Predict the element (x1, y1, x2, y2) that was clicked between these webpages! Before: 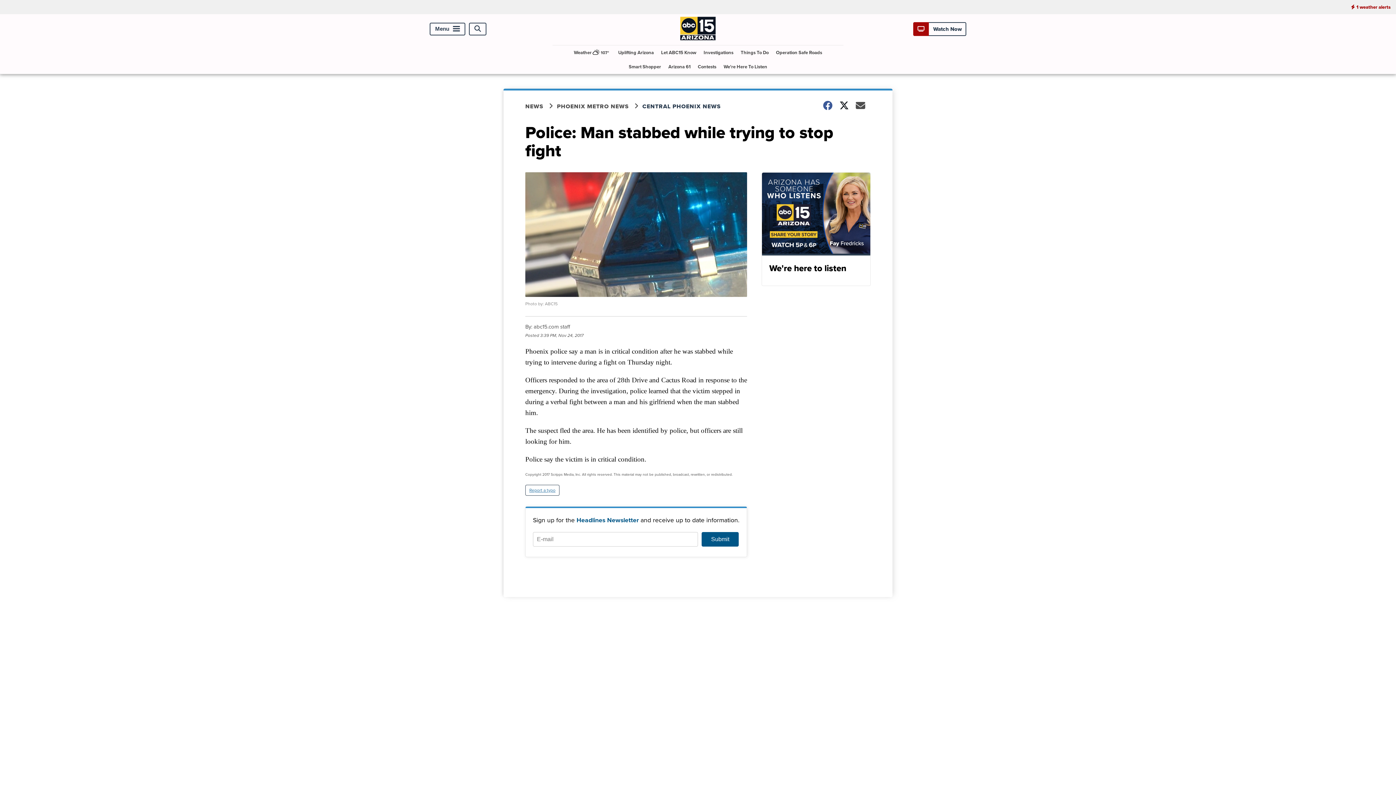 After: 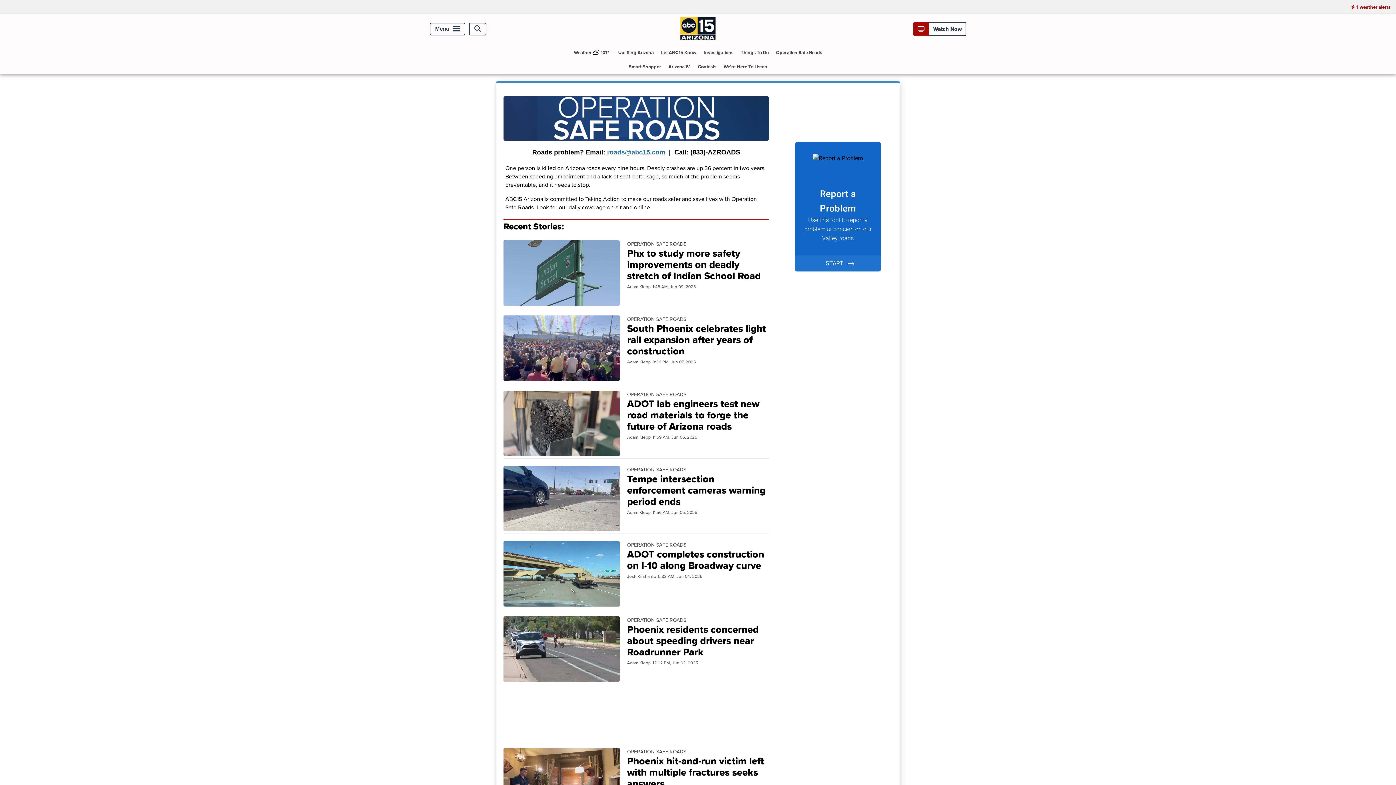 Action: bbox: (773, 45, 825, 59) label: Operation Safe Roads